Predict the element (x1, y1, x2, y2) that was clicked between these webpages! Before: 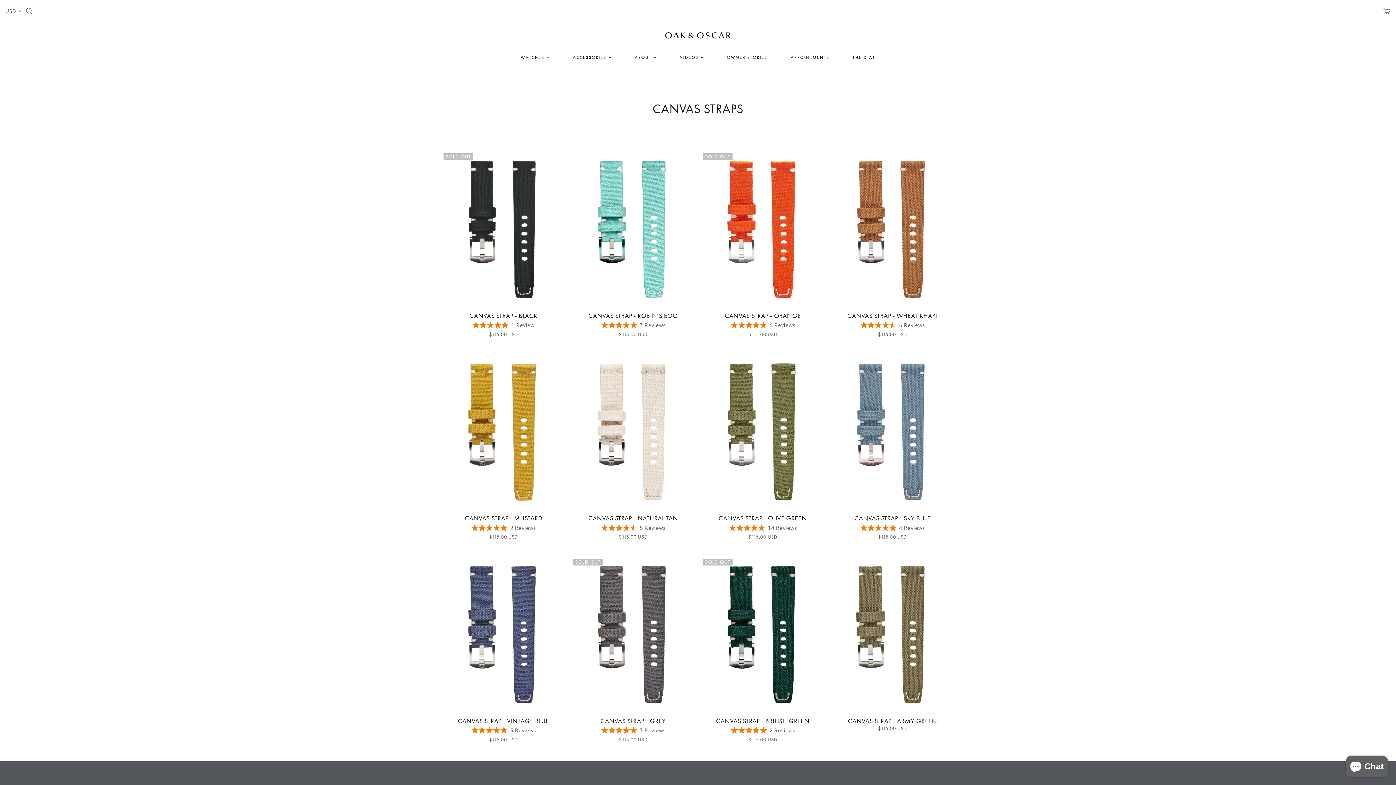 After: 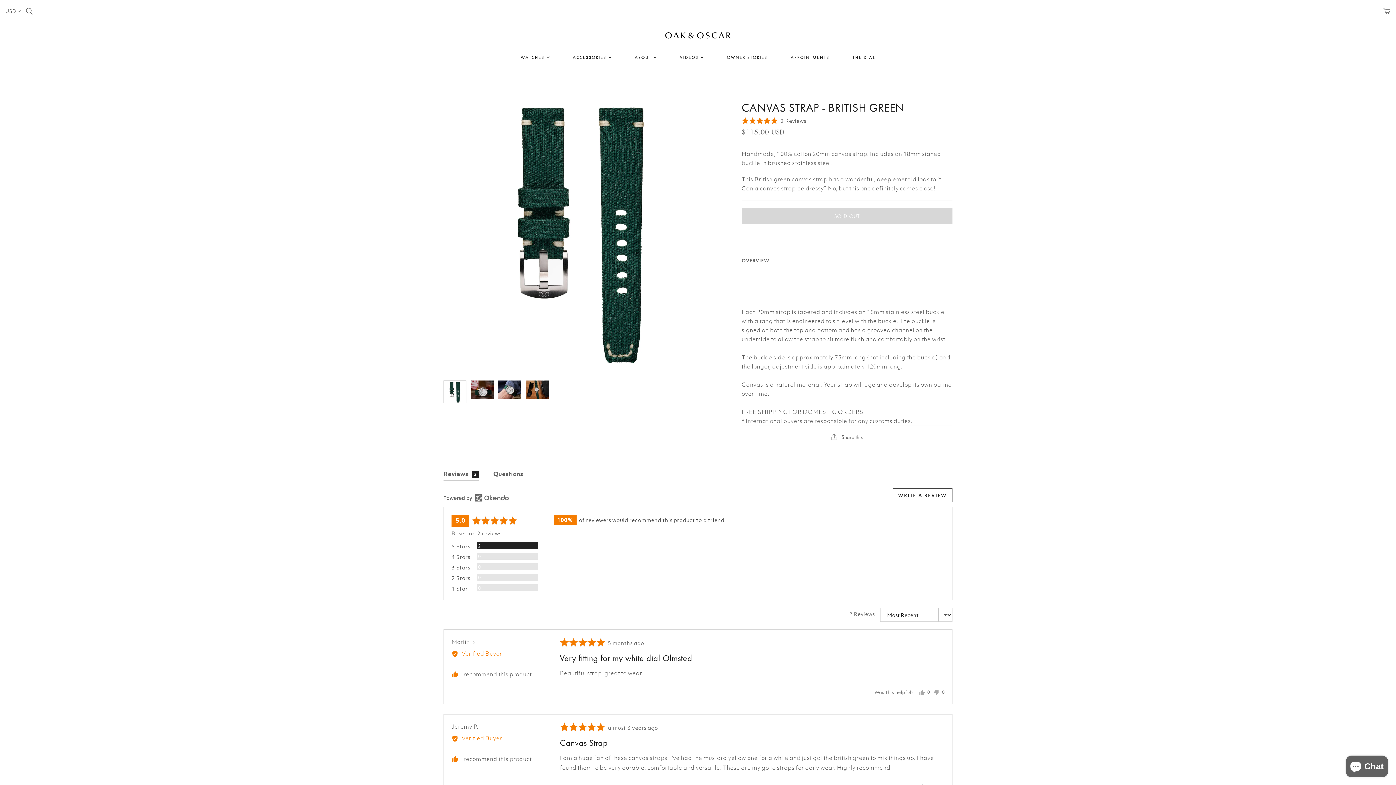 Action: label: CANVAS STRAP - BRITISH GREEN bbox: (716, 746, 809, 754)